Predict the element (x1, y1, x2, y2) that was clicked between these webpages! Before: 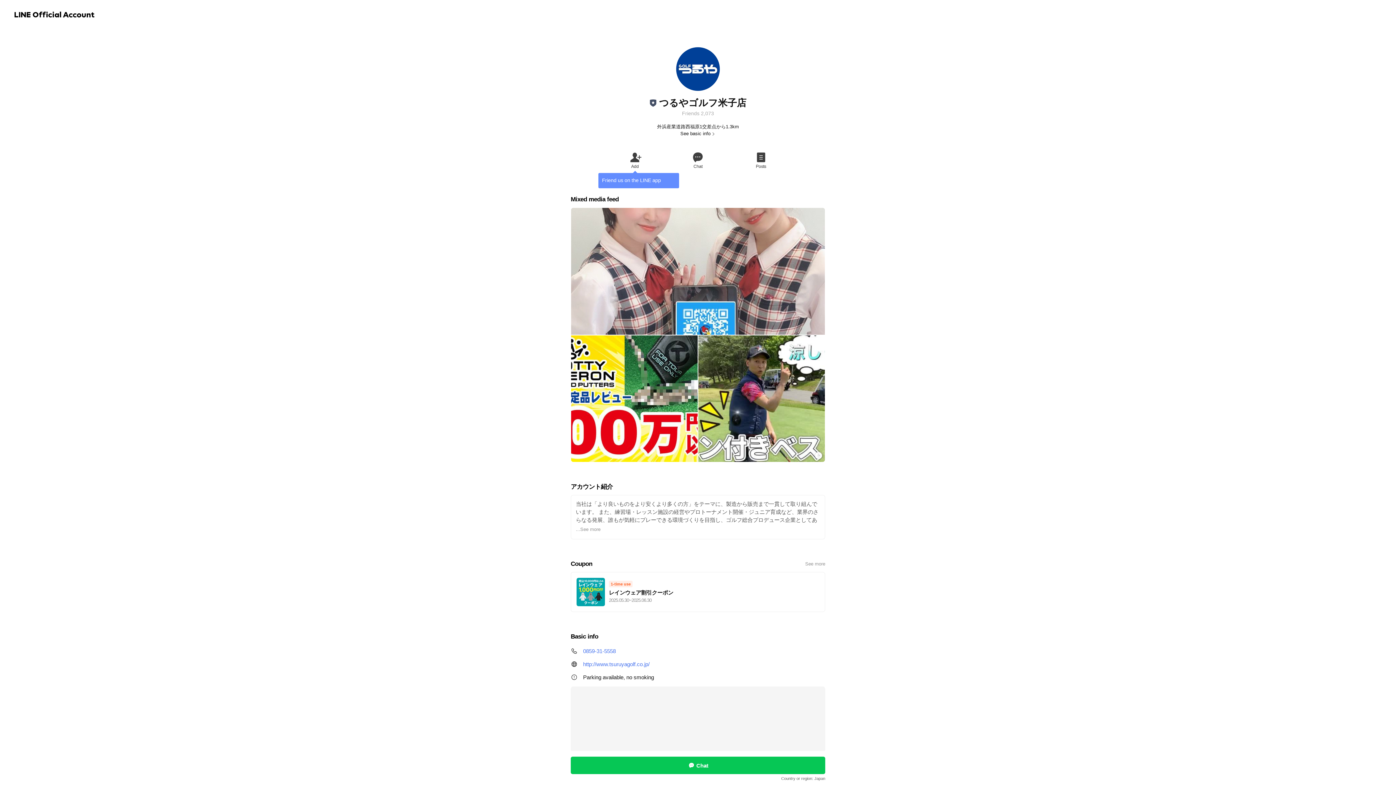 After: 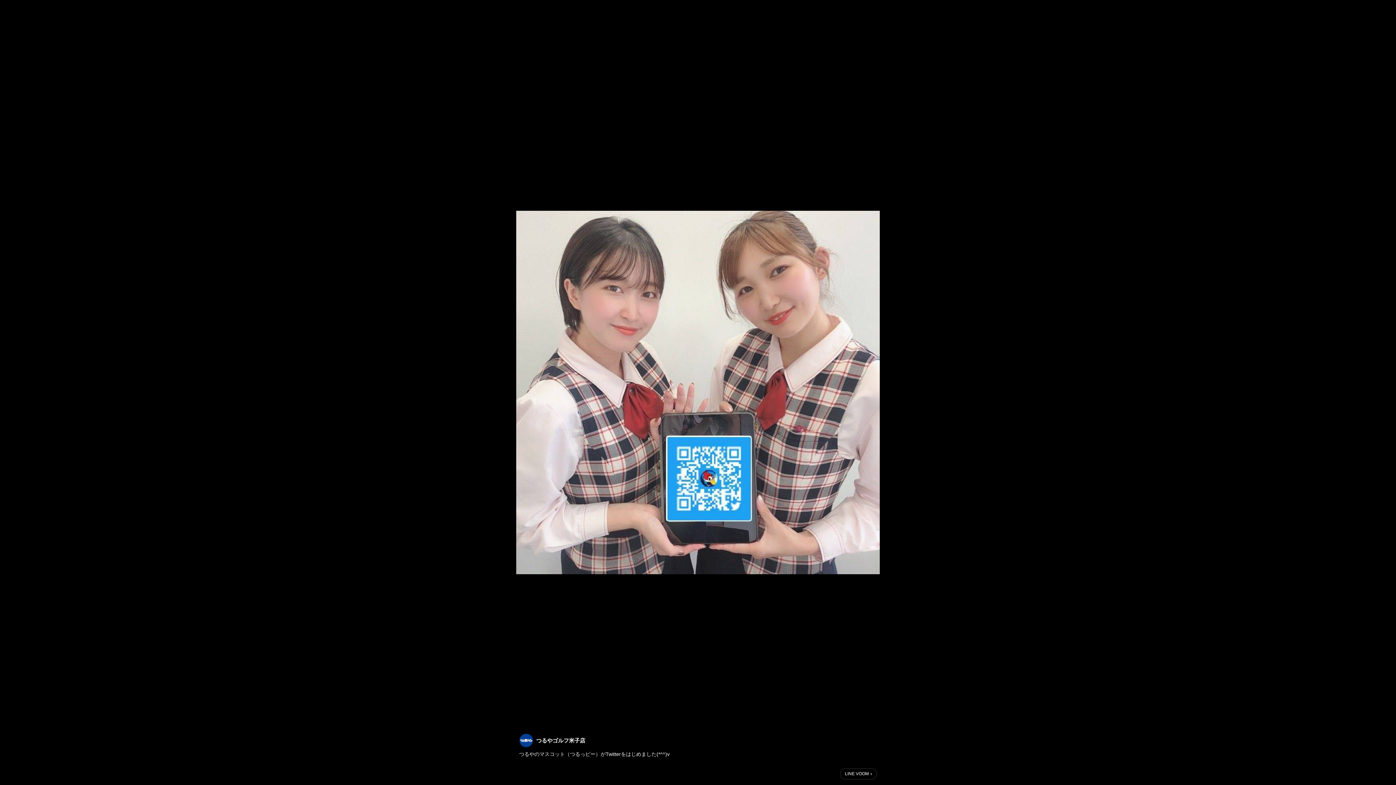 Action: bbox: (571, 208, 825, 334)